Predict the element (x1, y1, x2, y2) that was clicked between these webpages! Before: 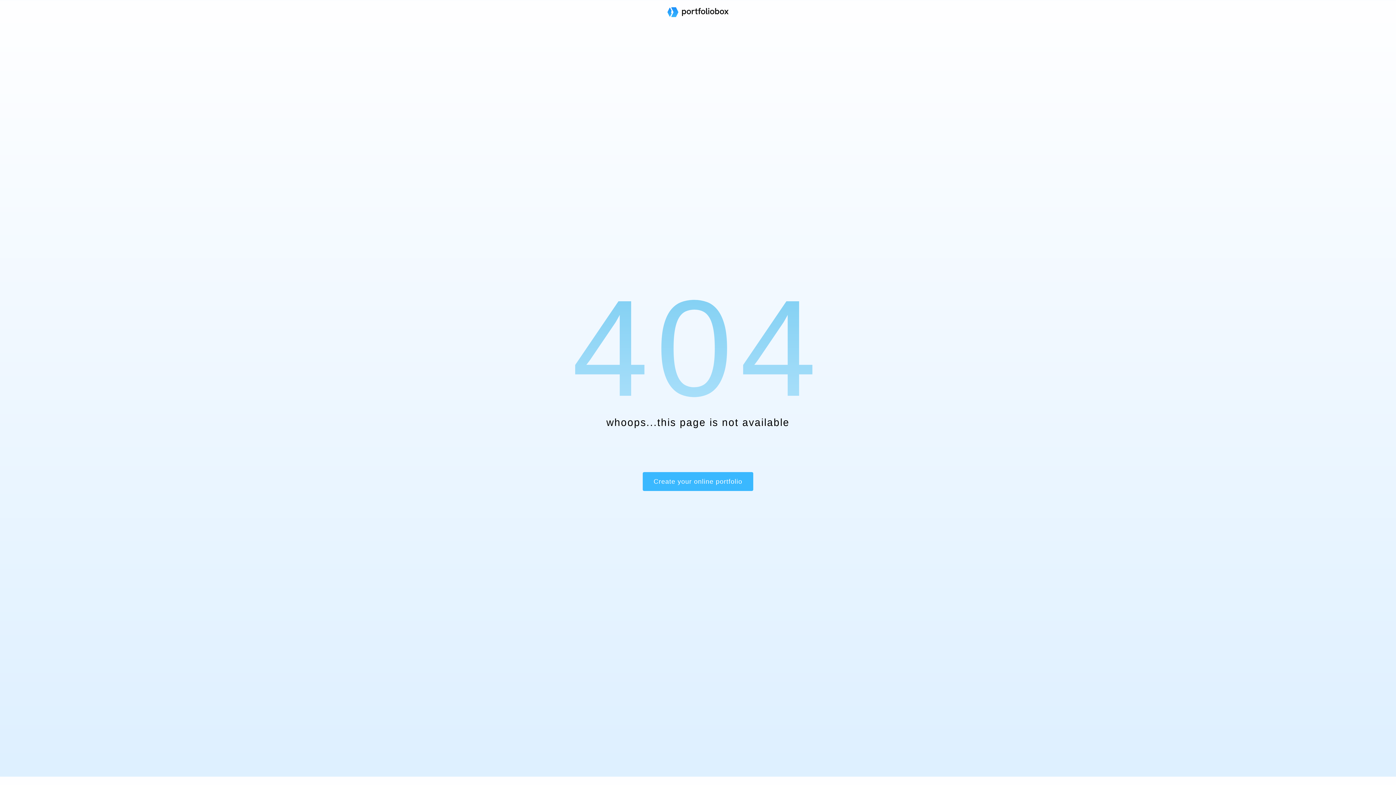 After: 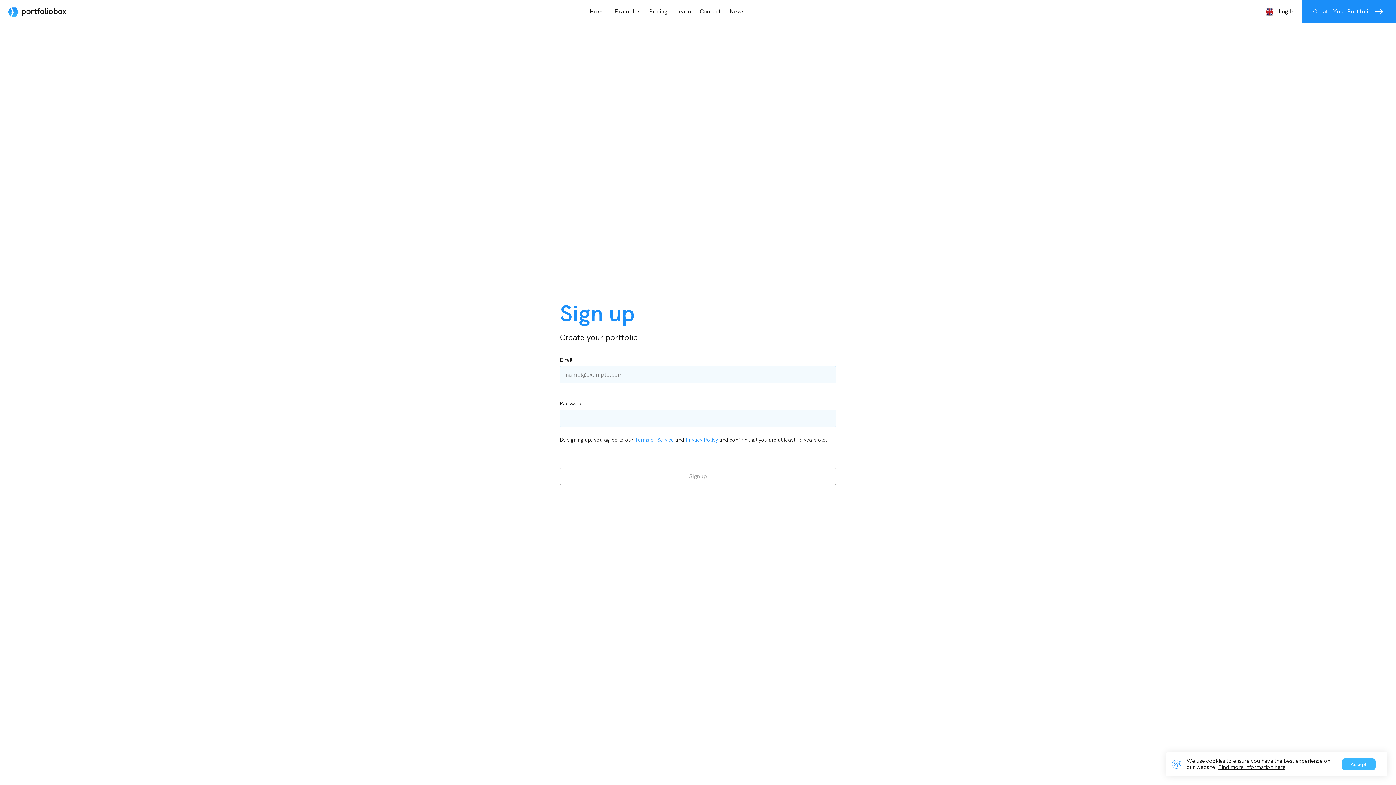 Action: label: Create your online portfolio bbox: (642, 472, 753, 491)